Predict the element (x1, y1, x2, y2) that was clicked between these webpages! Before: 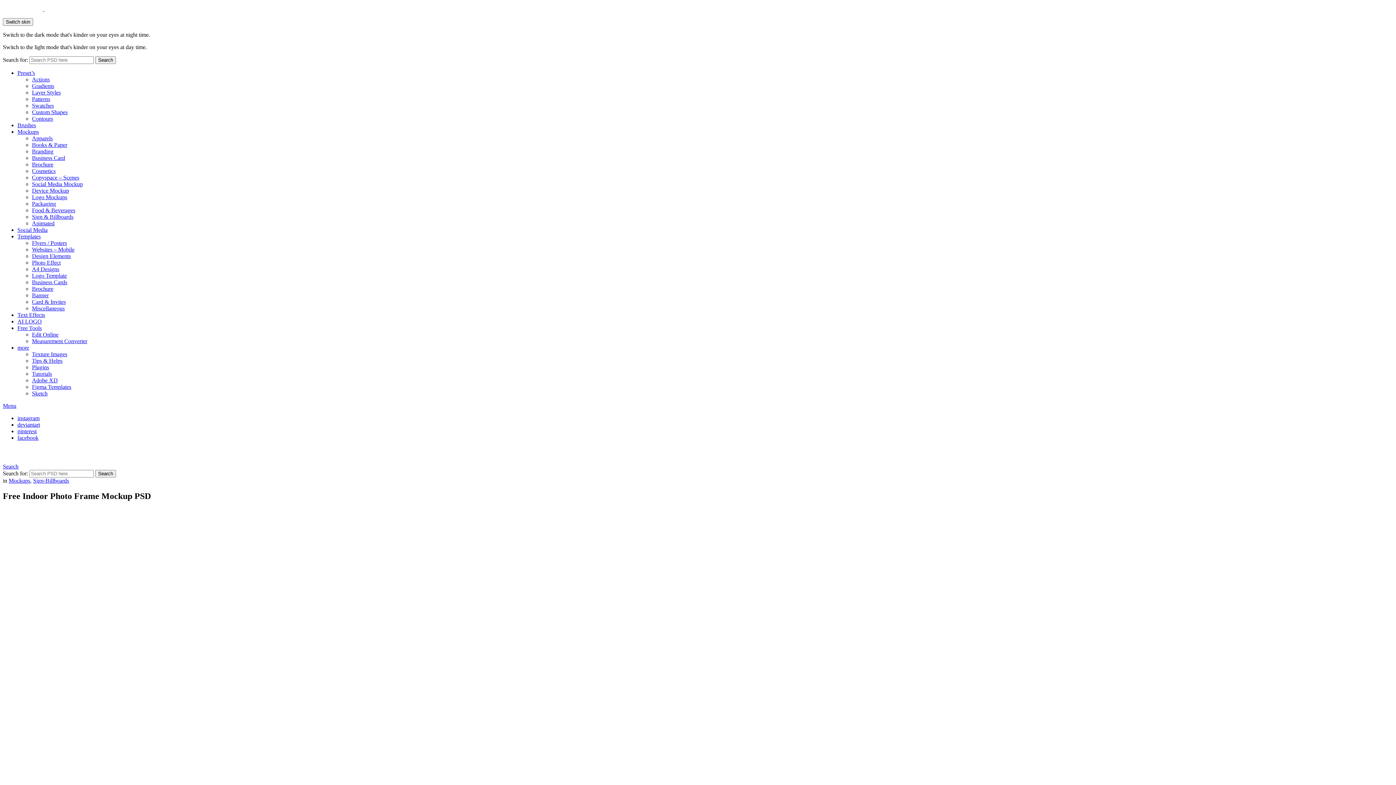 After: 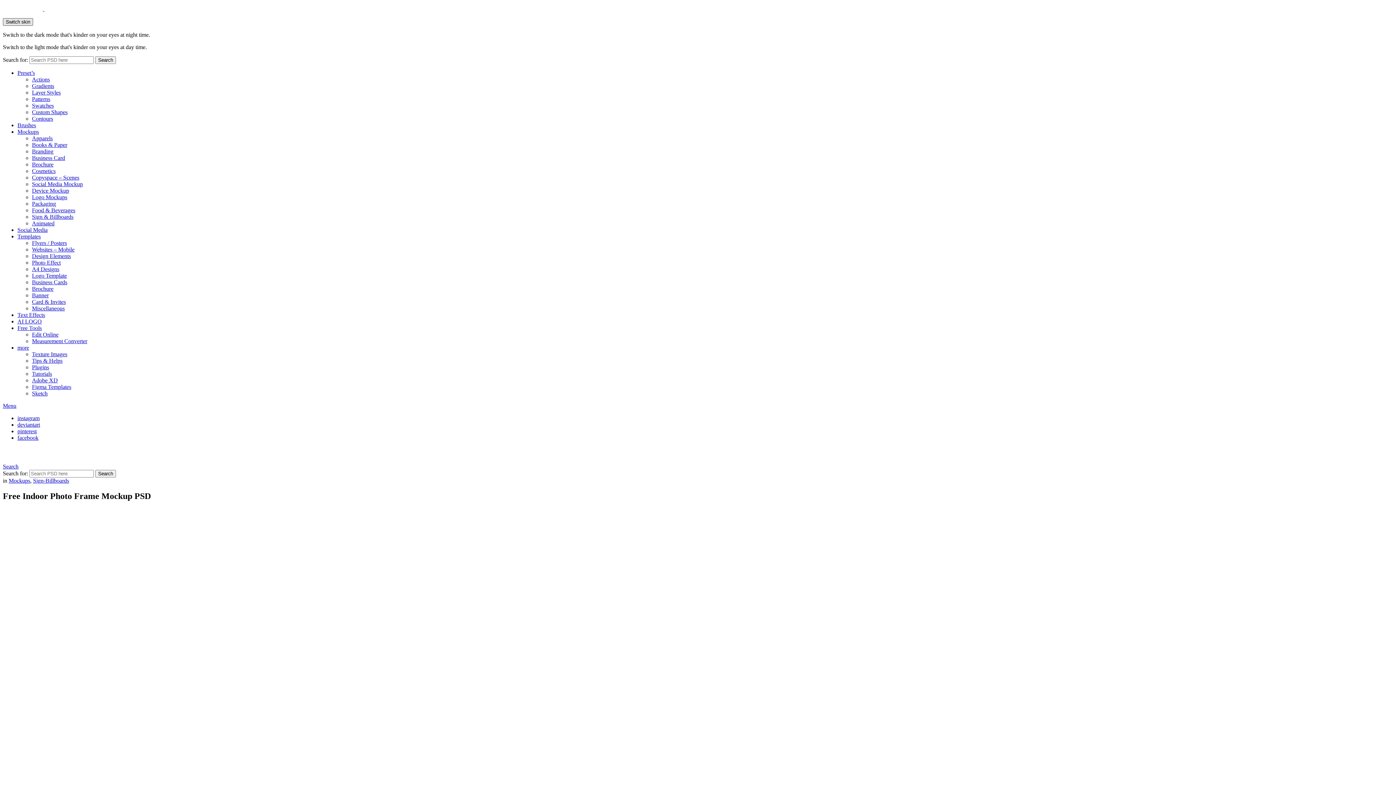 Action: bbox: (2, 18, 33, 25) label: Switch skin